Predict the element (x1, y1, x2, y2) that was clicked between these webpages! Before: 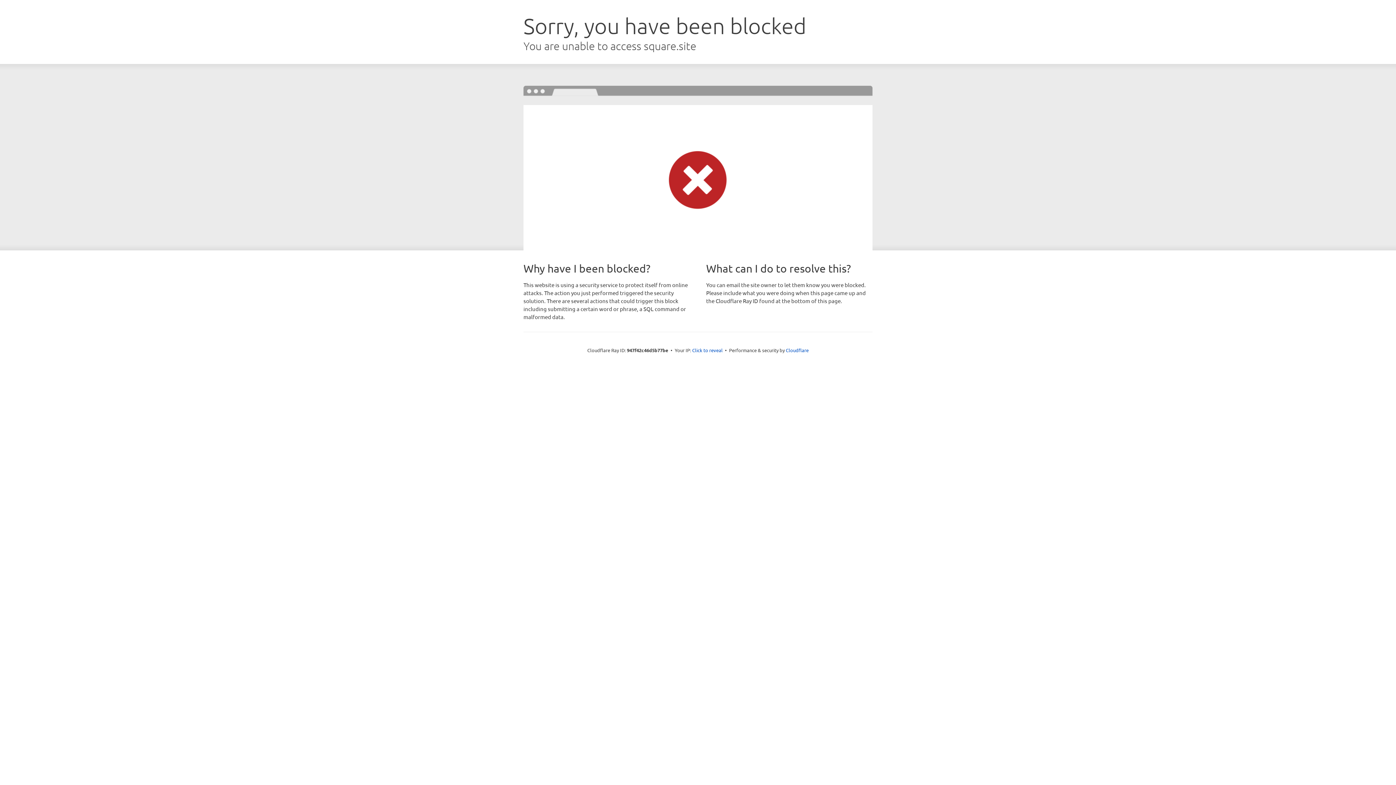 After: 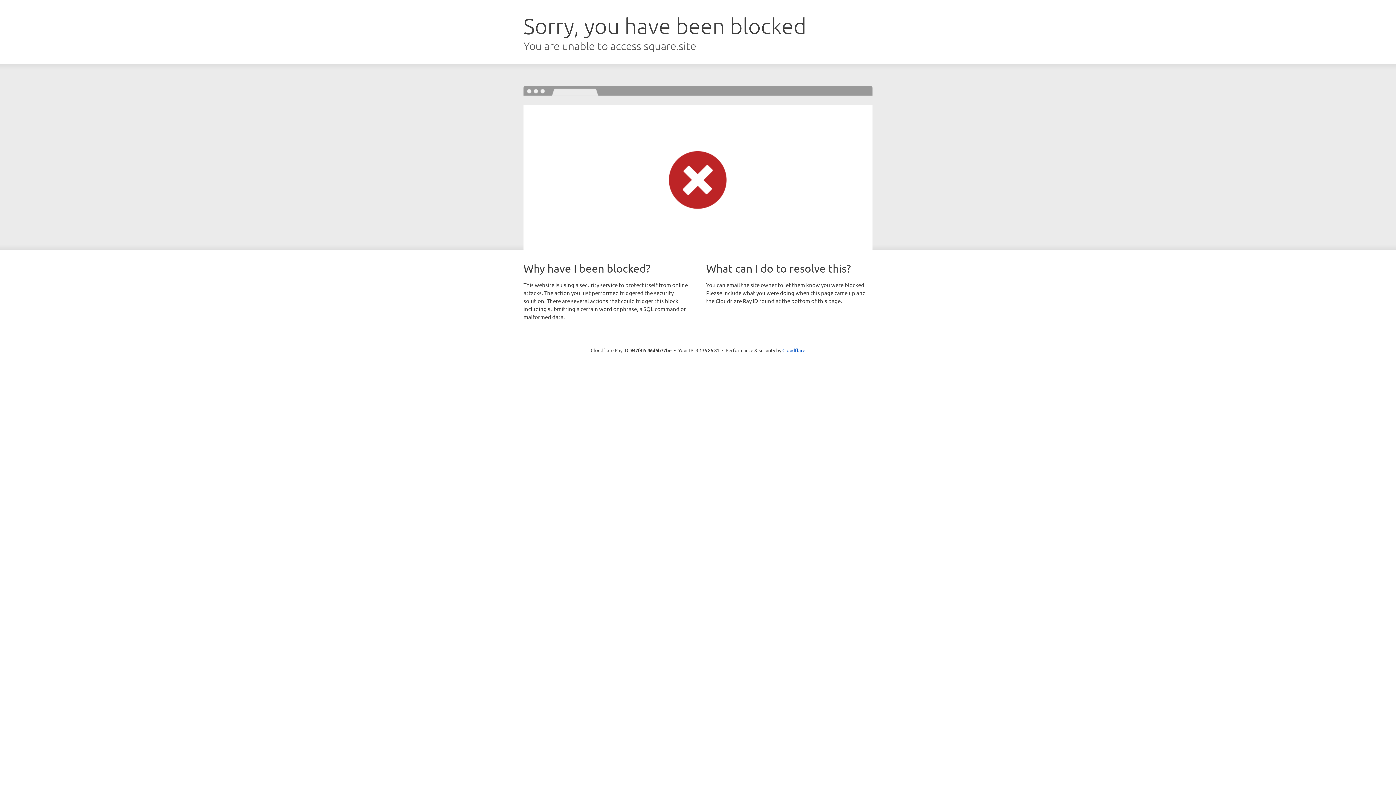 Action: bbox: (692, 346, 722, 353) label: Click to reveal